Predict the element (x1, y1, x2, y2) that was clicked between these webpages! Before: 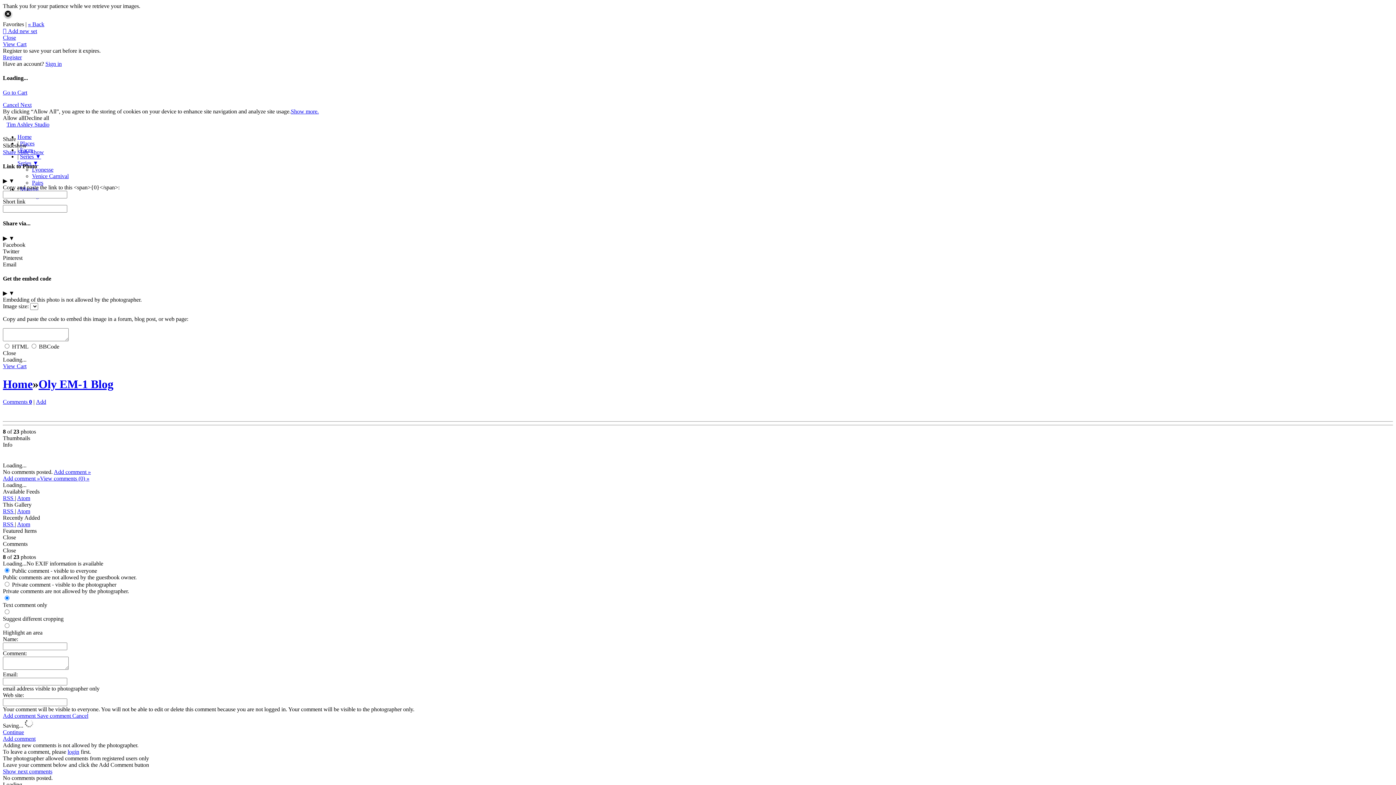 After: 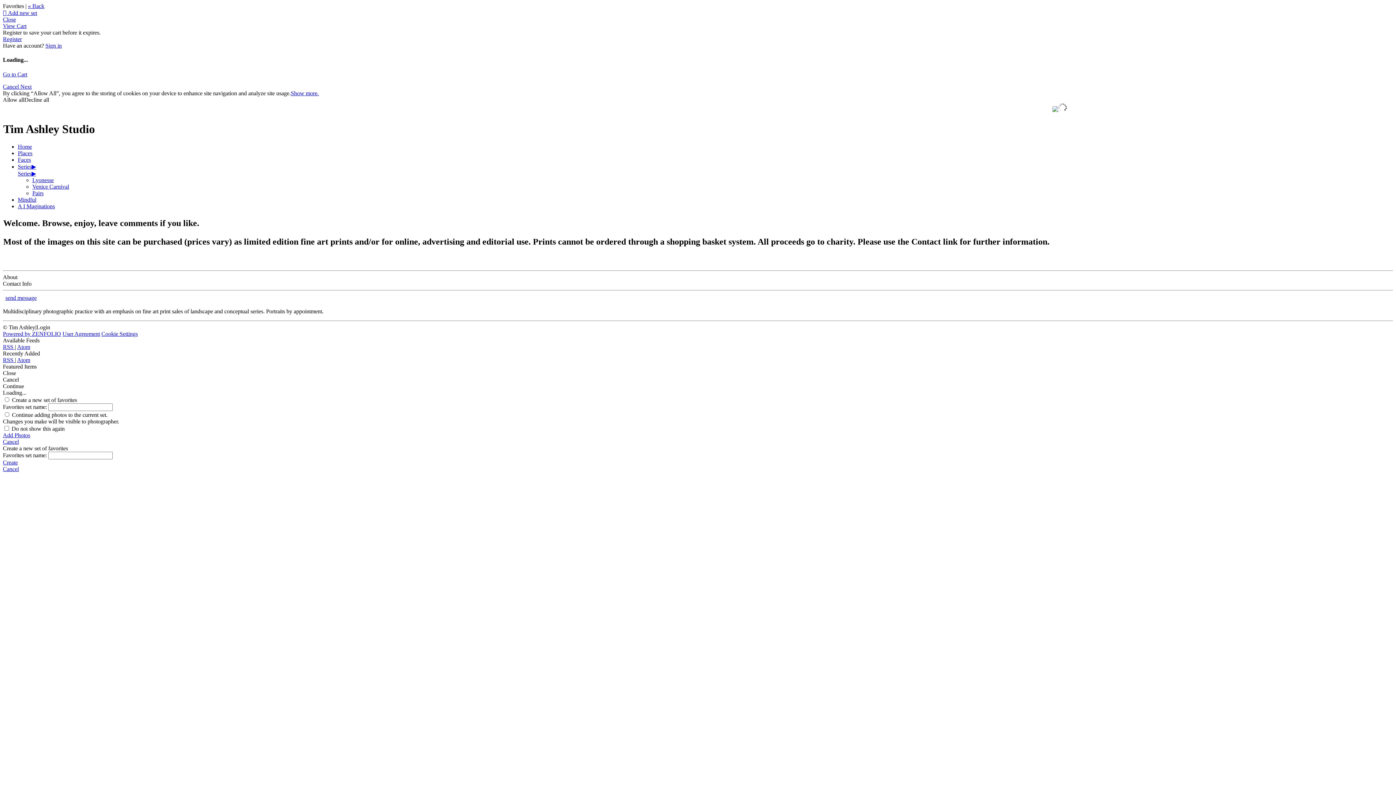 Action: bbox: (17, 133, 31, 139) label: Home